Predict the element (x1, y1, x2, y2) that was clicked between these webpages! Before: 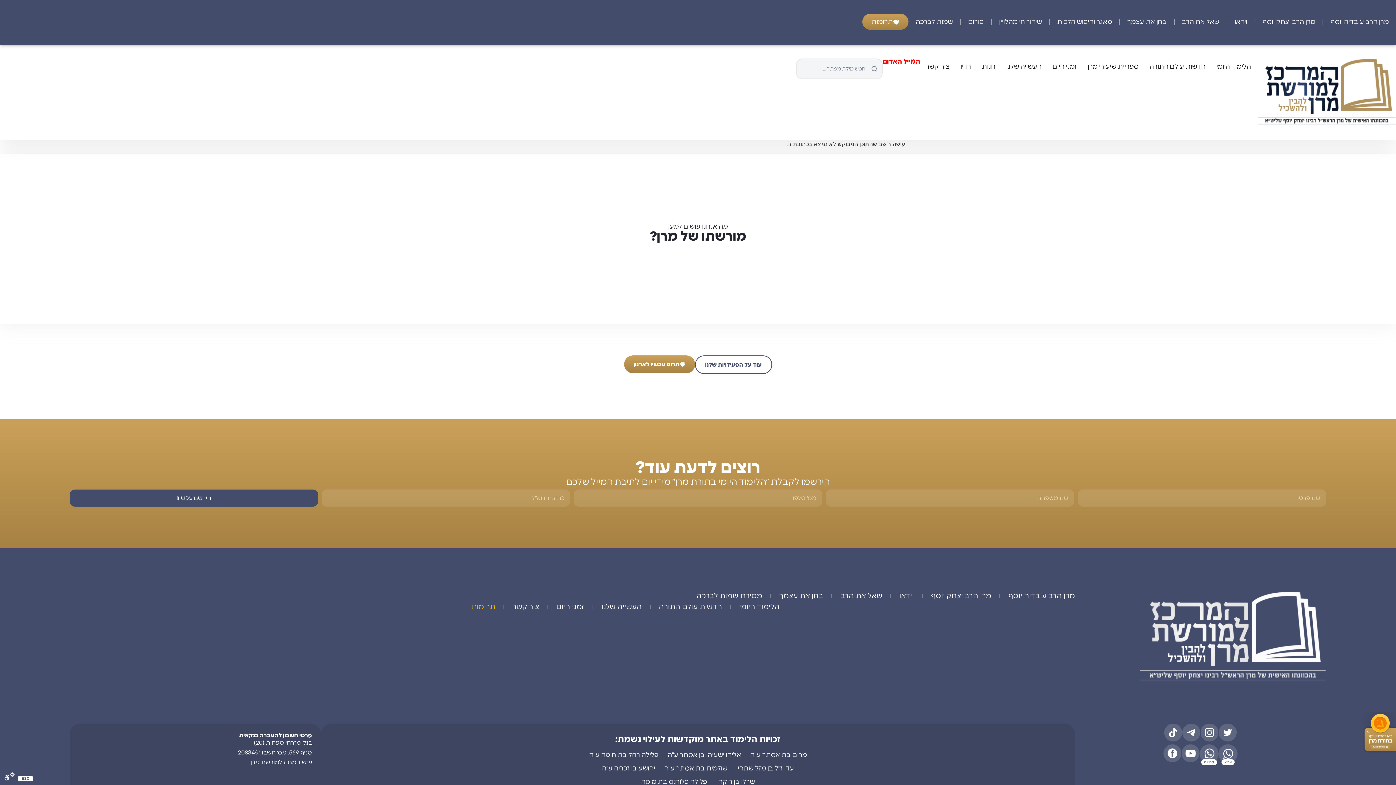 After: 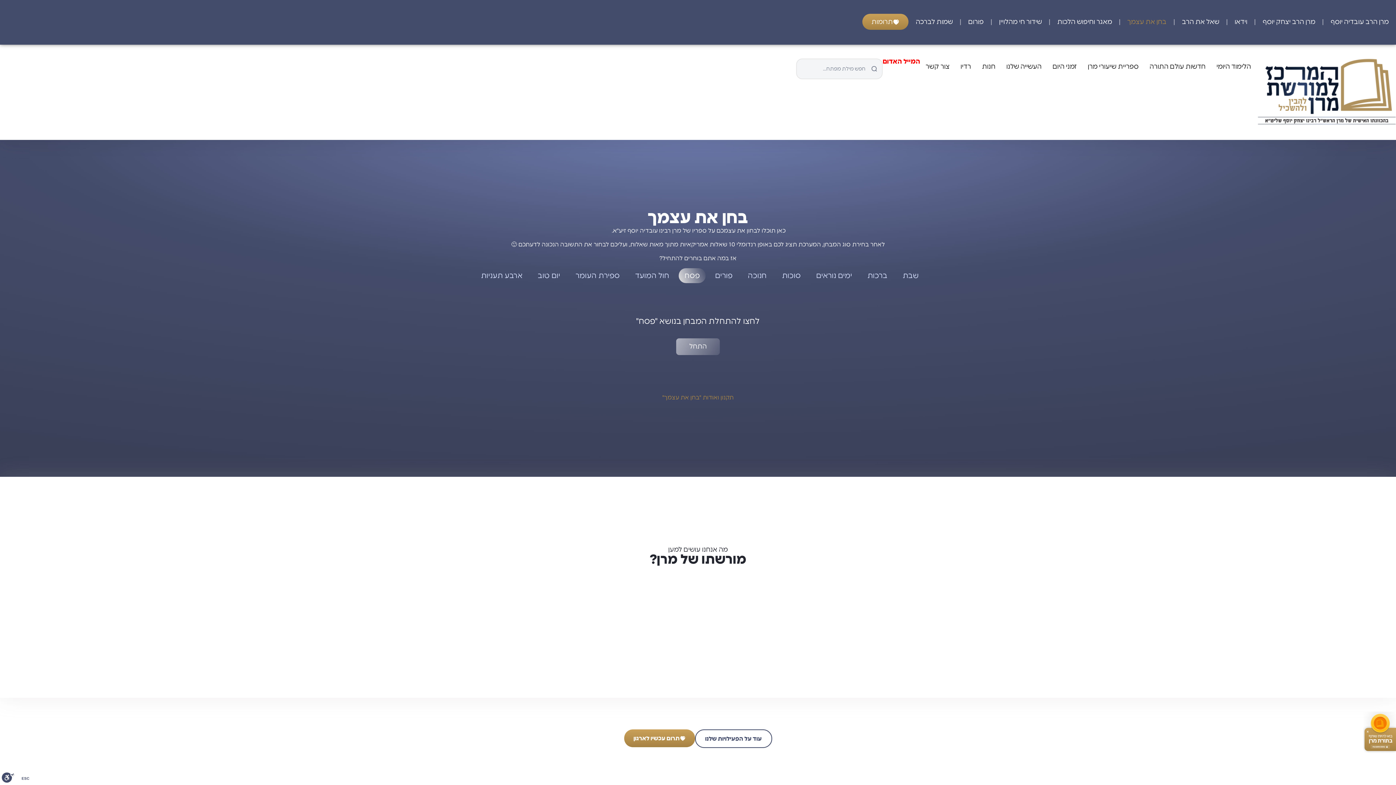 Action: label: בחן את עצמך bbox: (779, 590, 823, 601)